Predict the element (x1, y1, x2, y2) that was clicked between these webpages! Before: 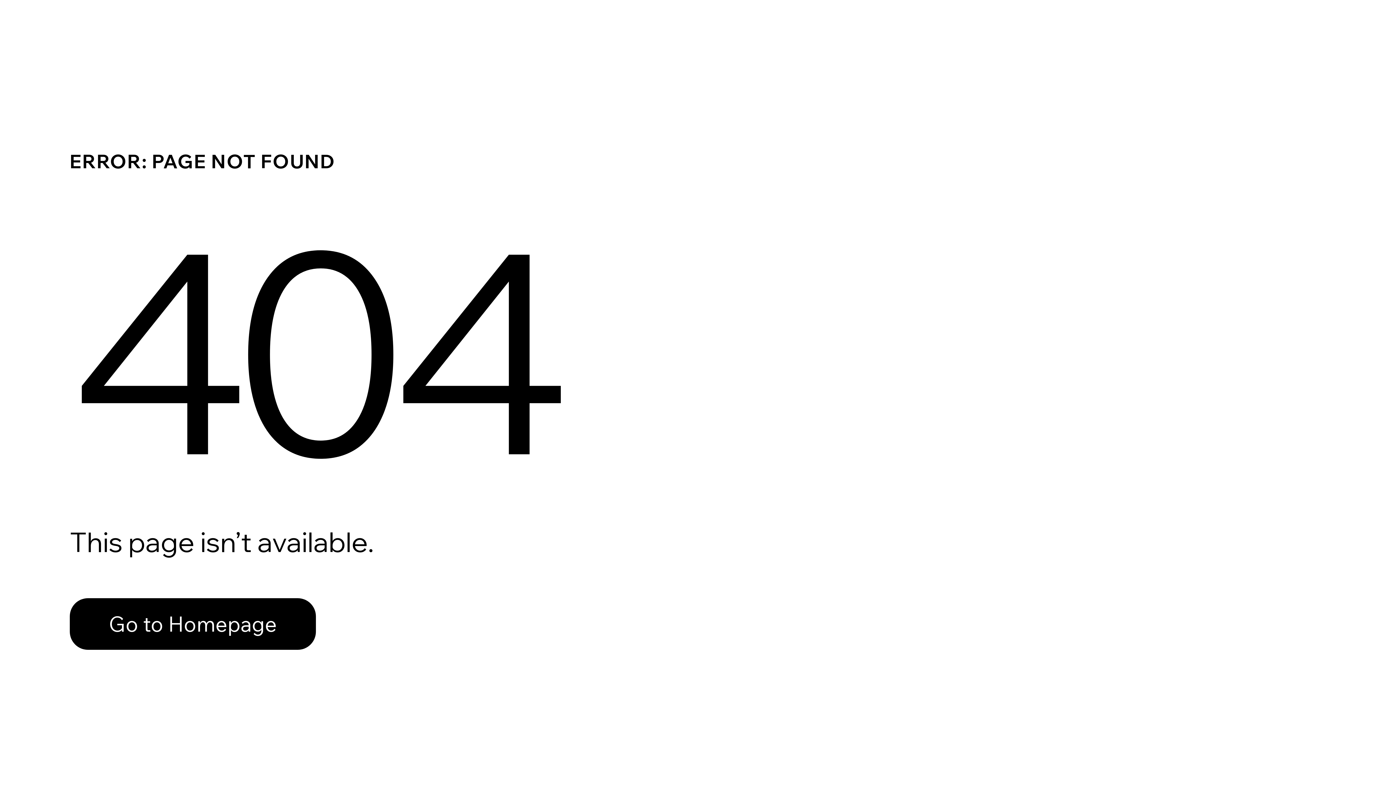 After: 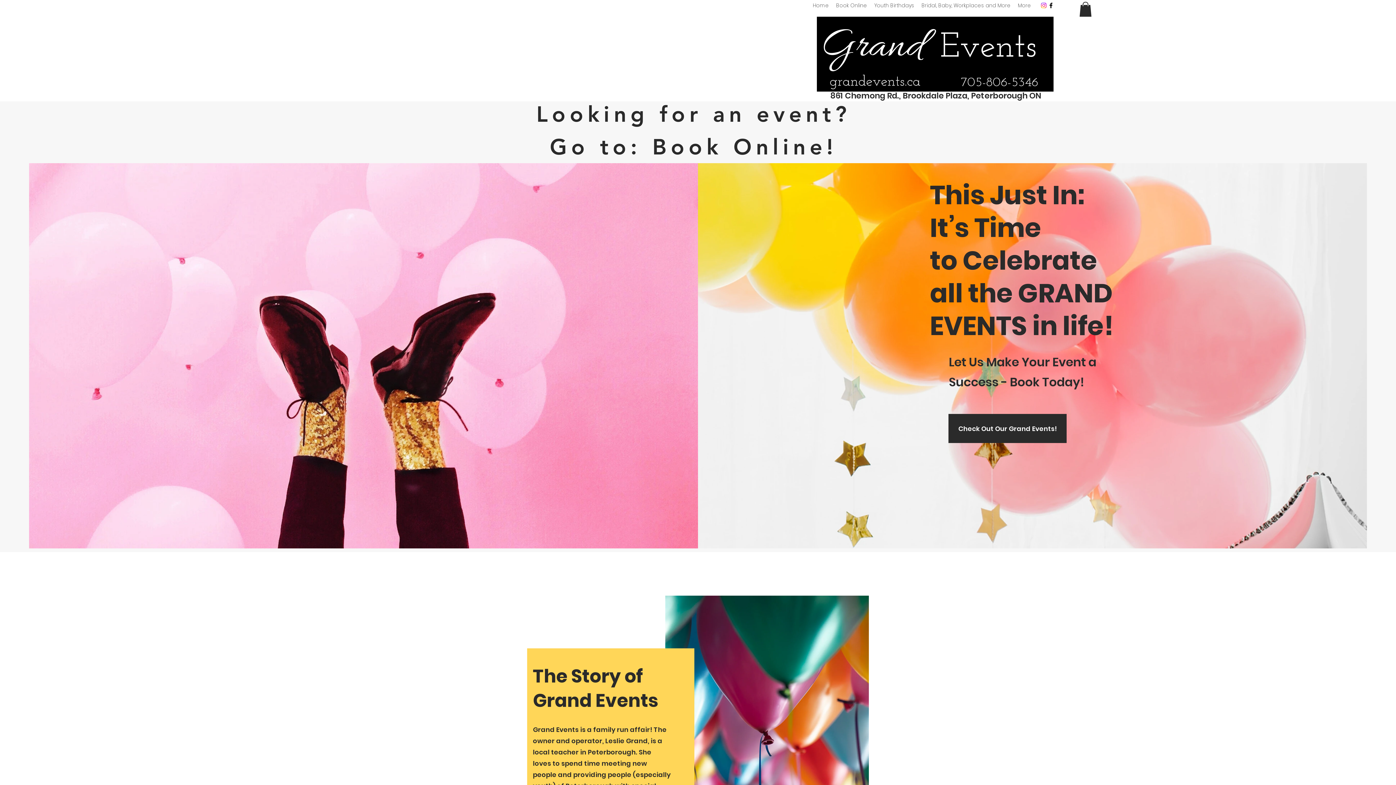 Action: bbox: (69, 582, 768, 659) label: Go to Homepage